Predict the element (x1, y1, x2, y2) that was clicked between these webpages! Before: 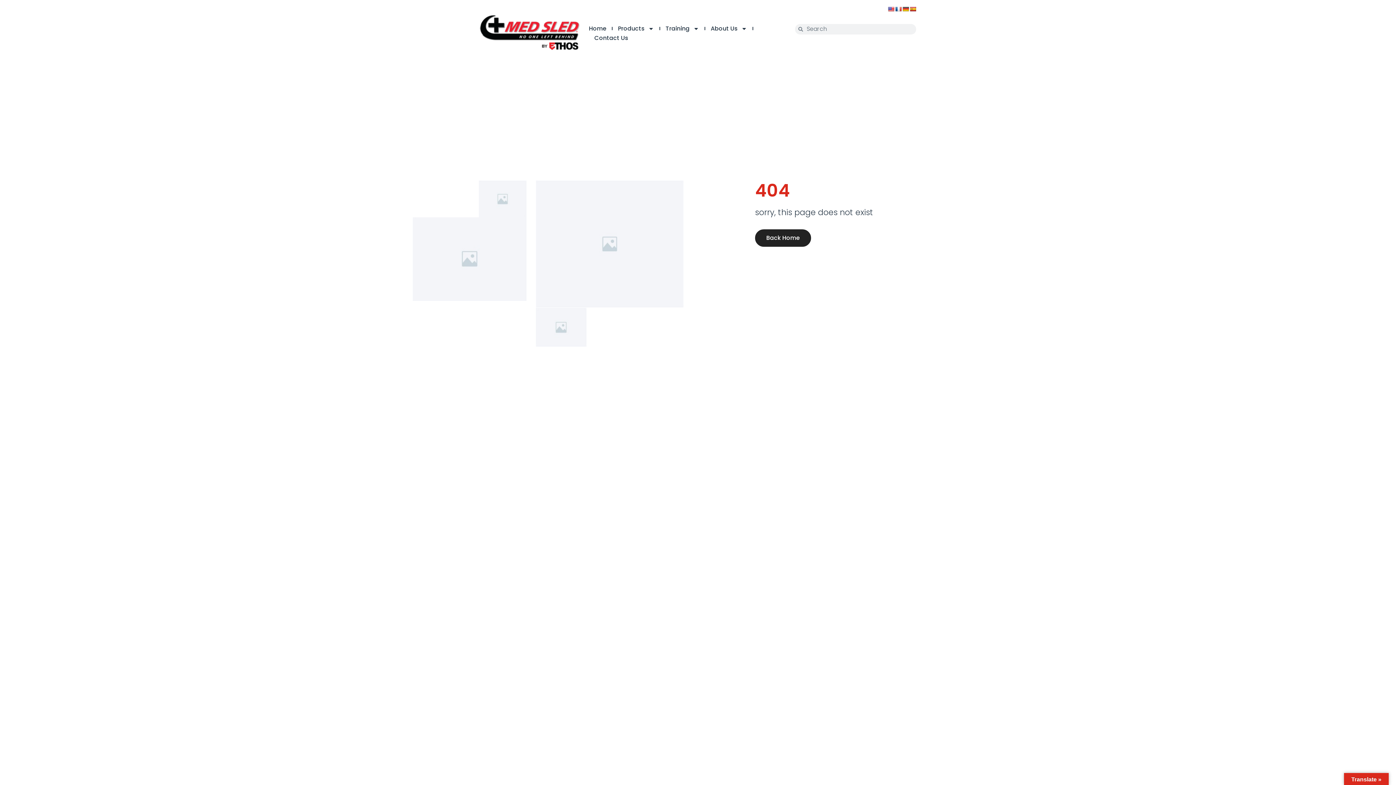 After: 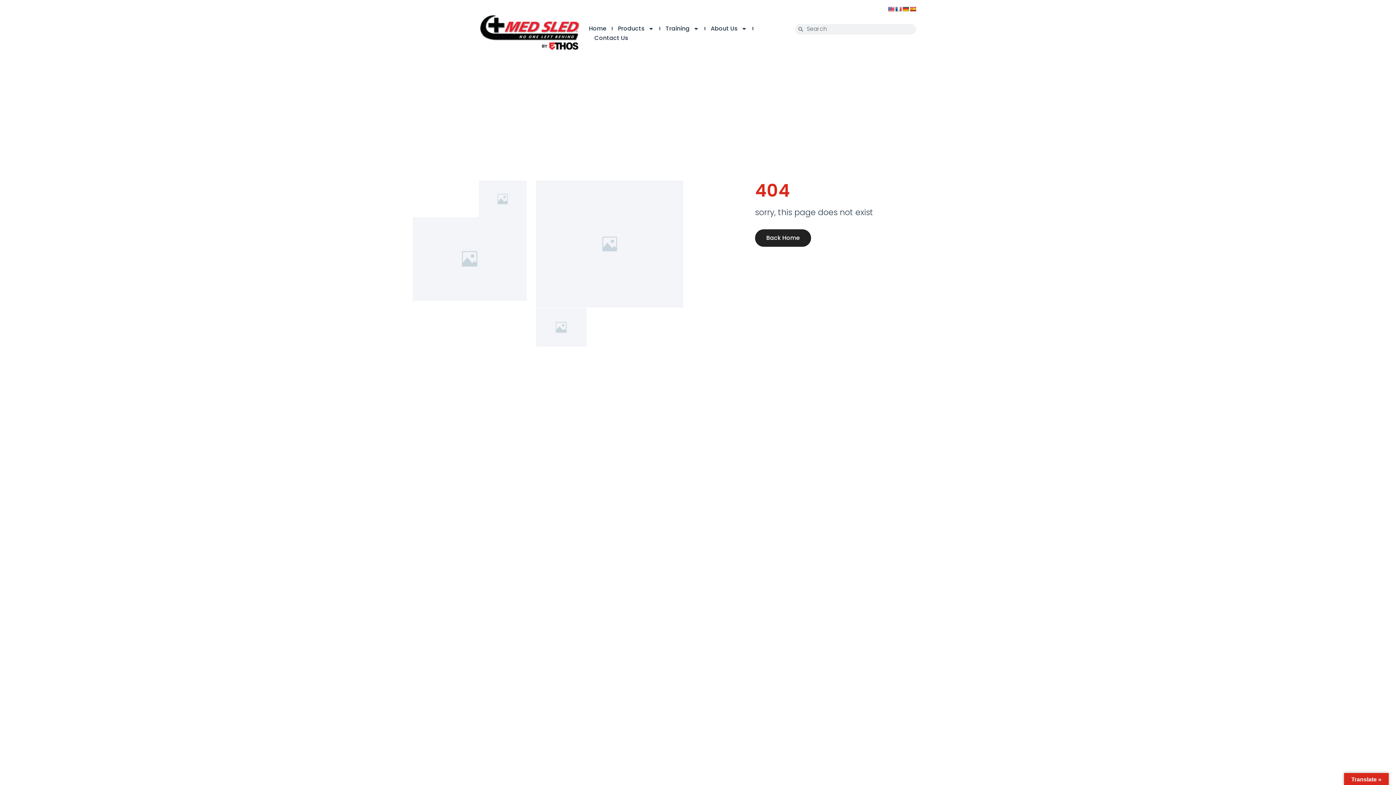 Action: bbox: (888, 6, 894, 12)